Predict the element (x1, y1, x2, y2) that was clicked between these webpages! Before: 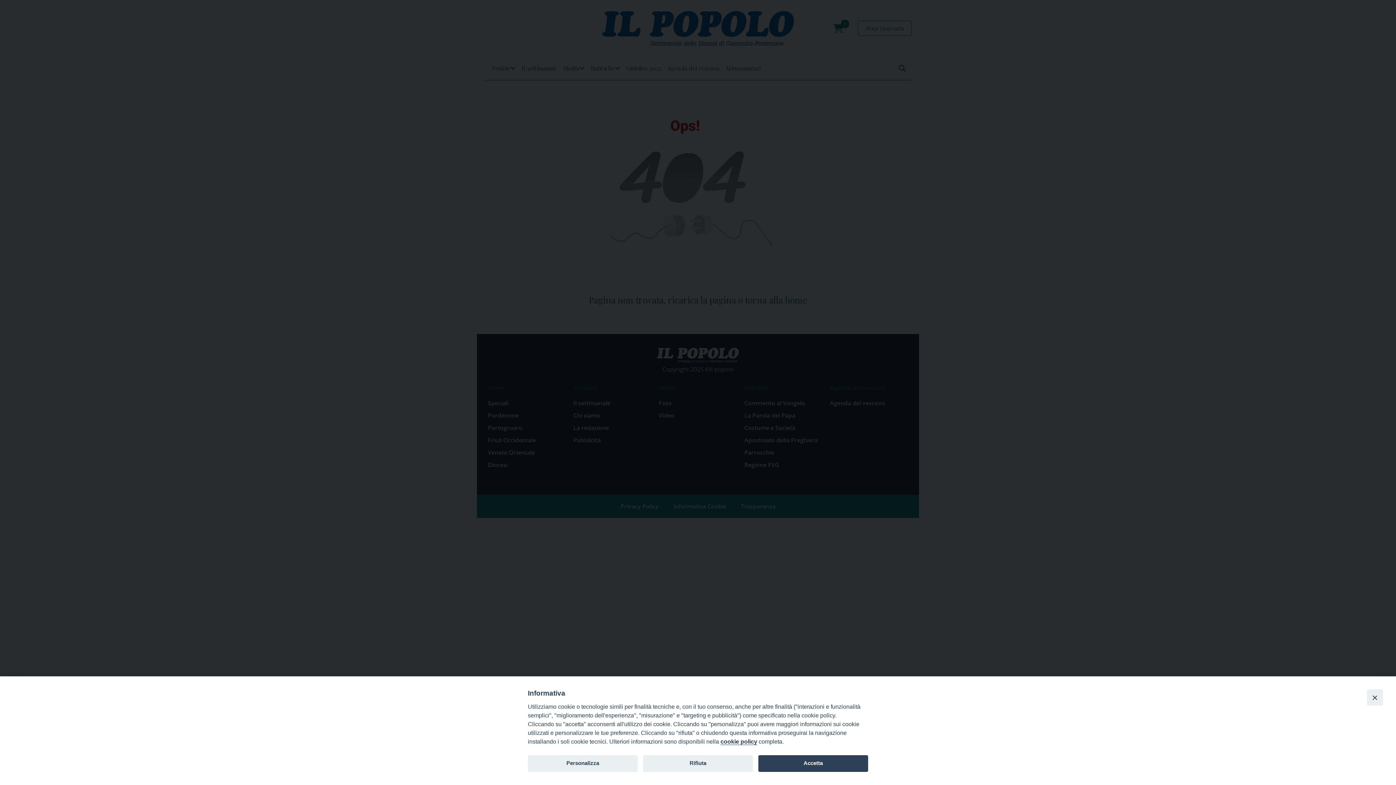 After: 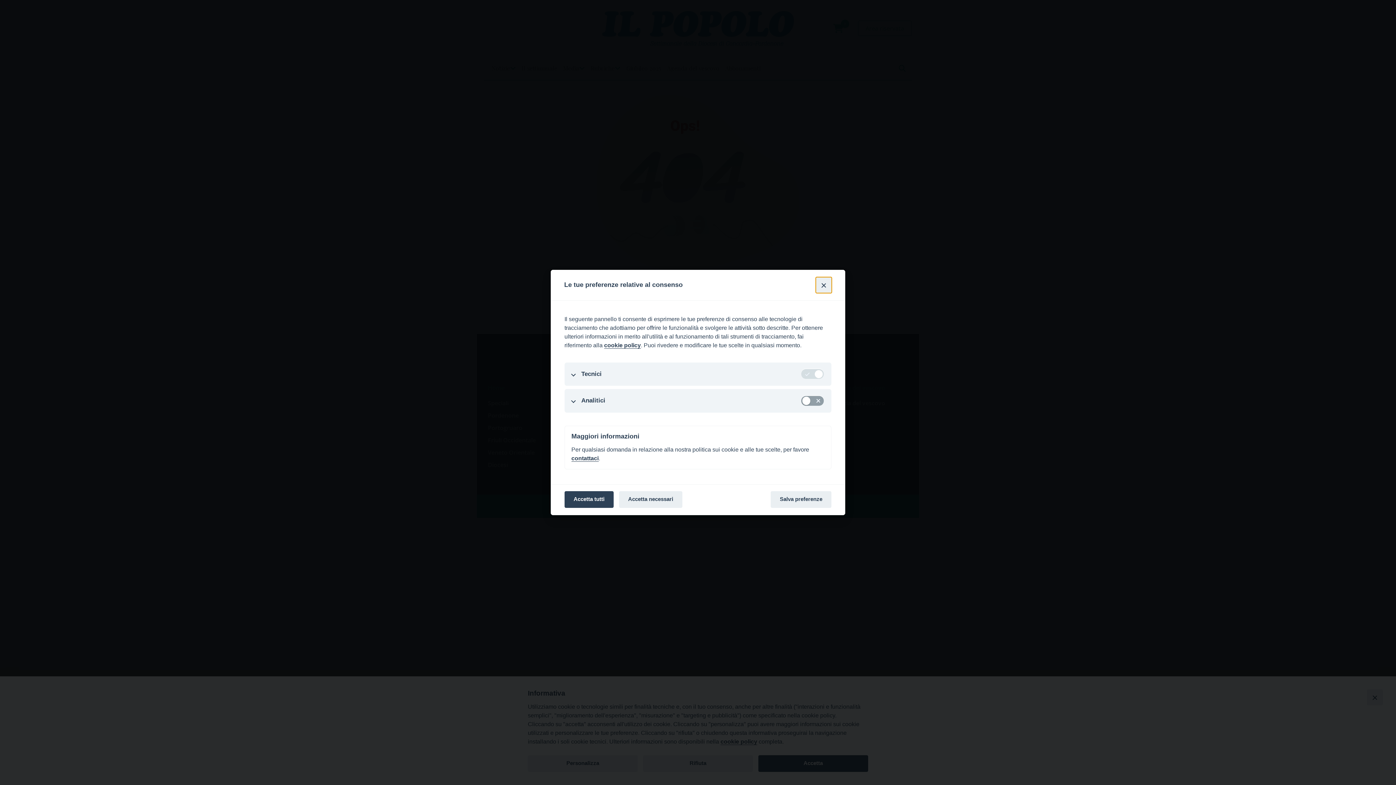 Action: label: Personalizza bbox: (528, 755, 637, 772)